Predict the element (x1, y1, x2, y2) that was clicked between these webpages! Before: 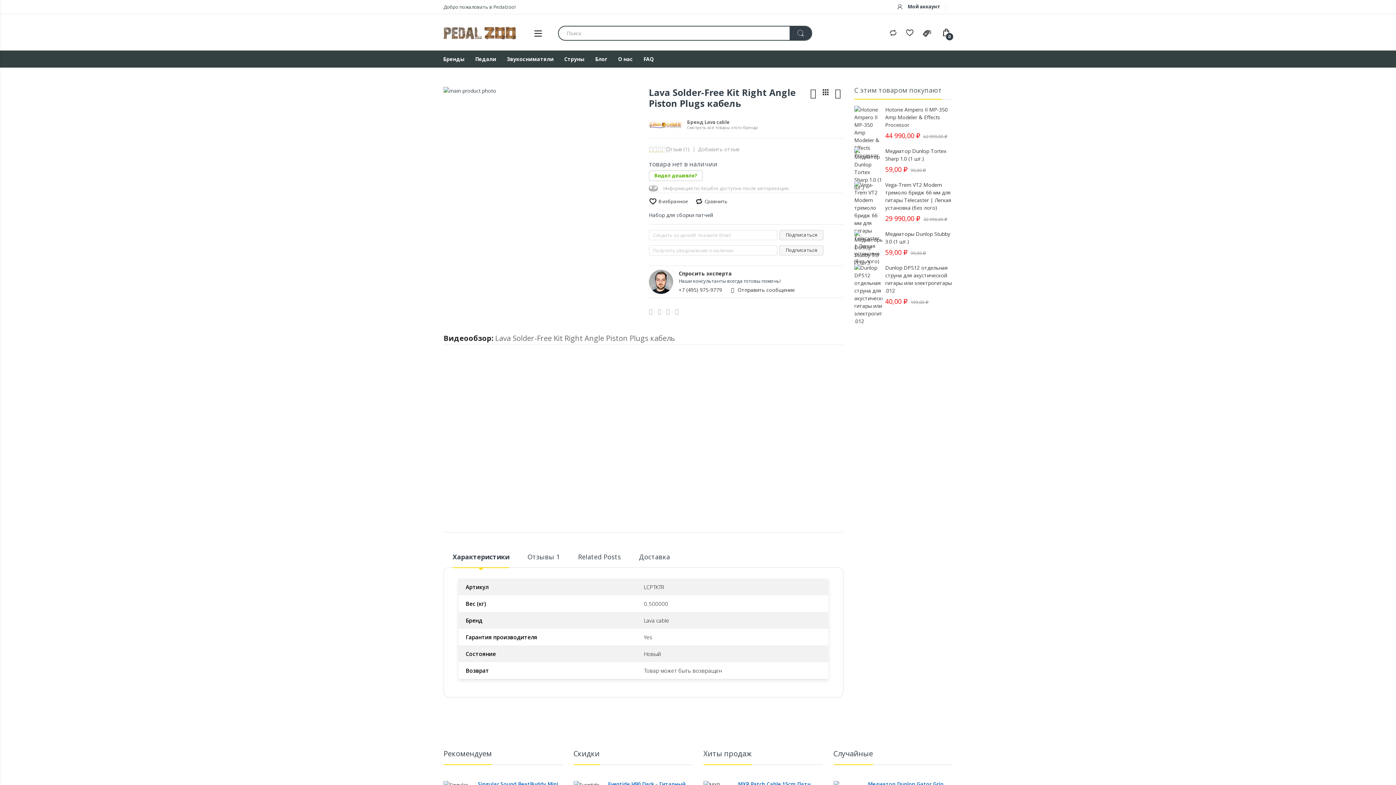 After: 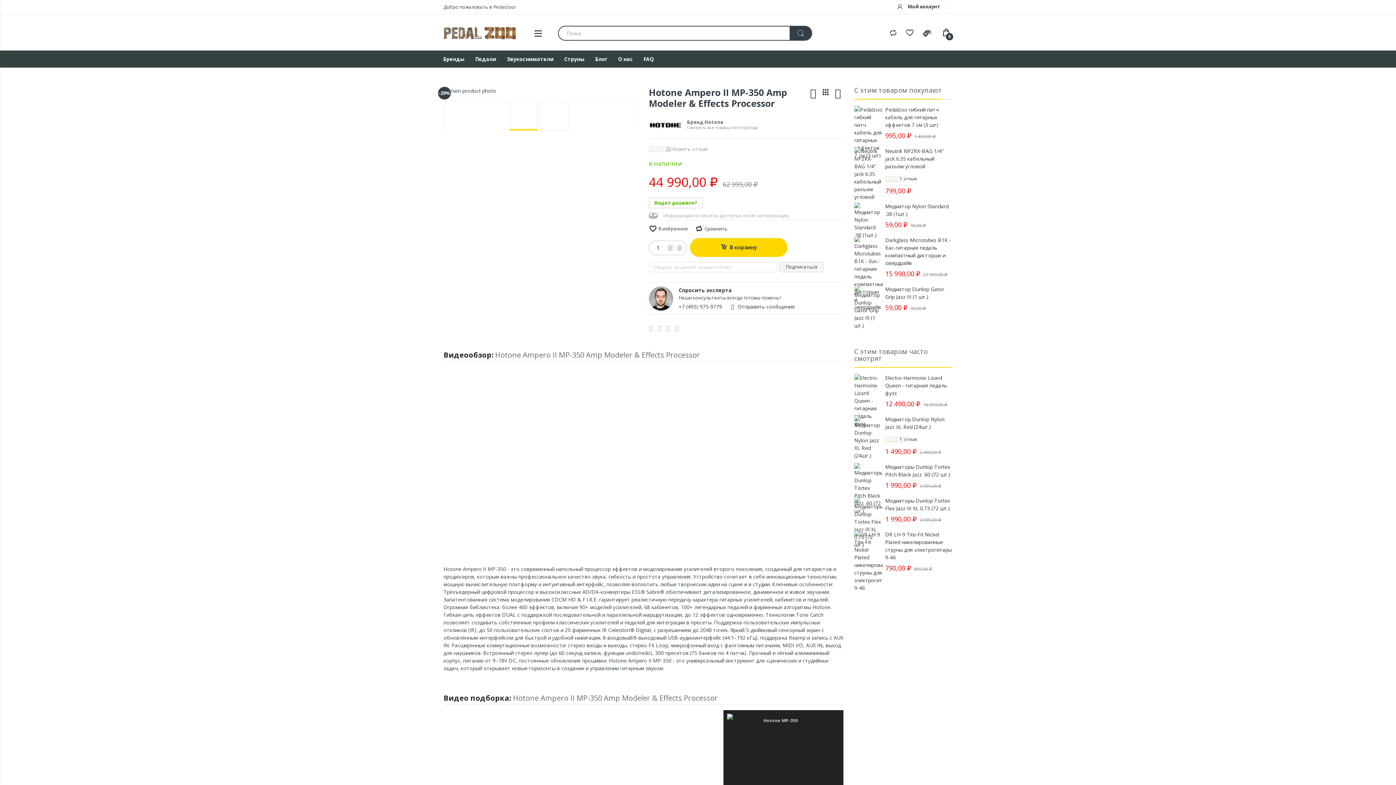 Action: bbox: (854, 105, 882, 160)